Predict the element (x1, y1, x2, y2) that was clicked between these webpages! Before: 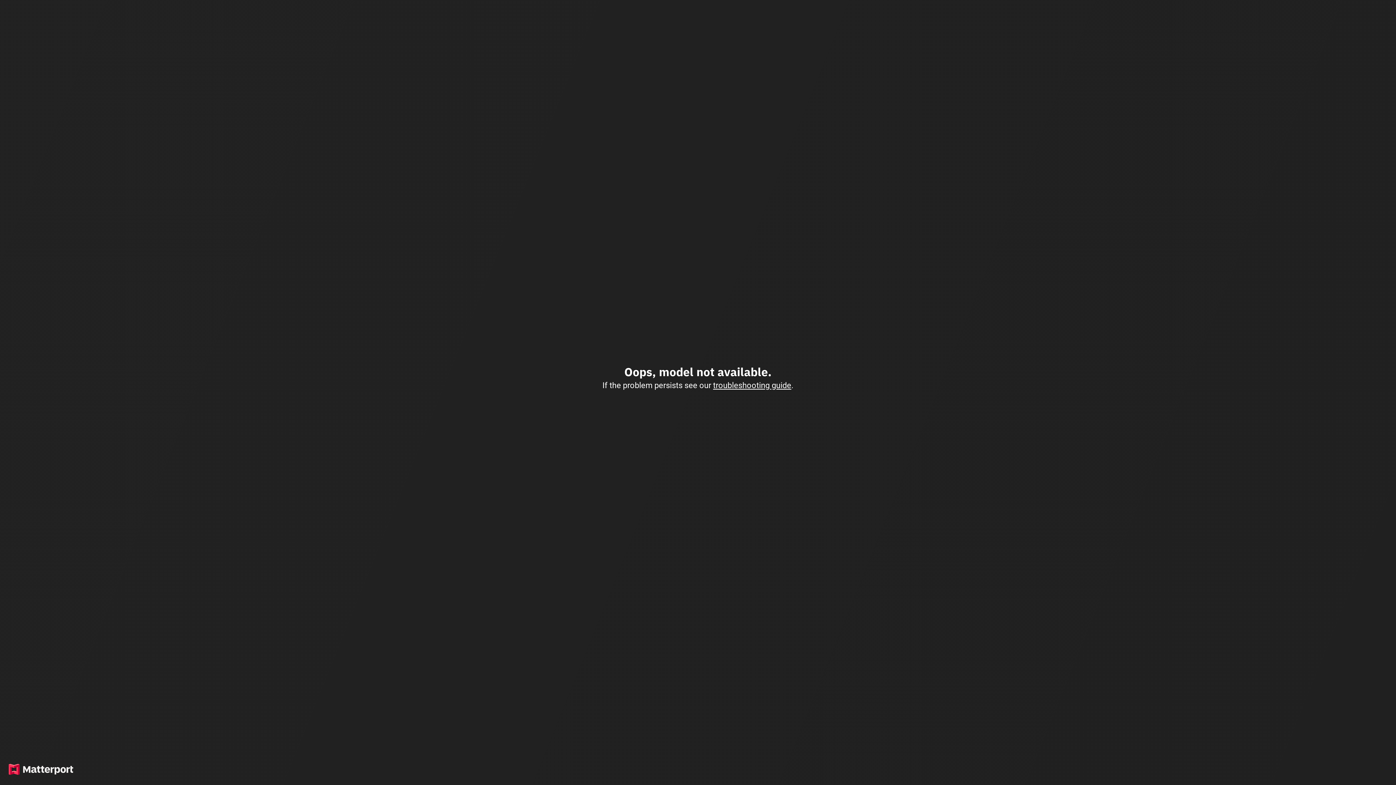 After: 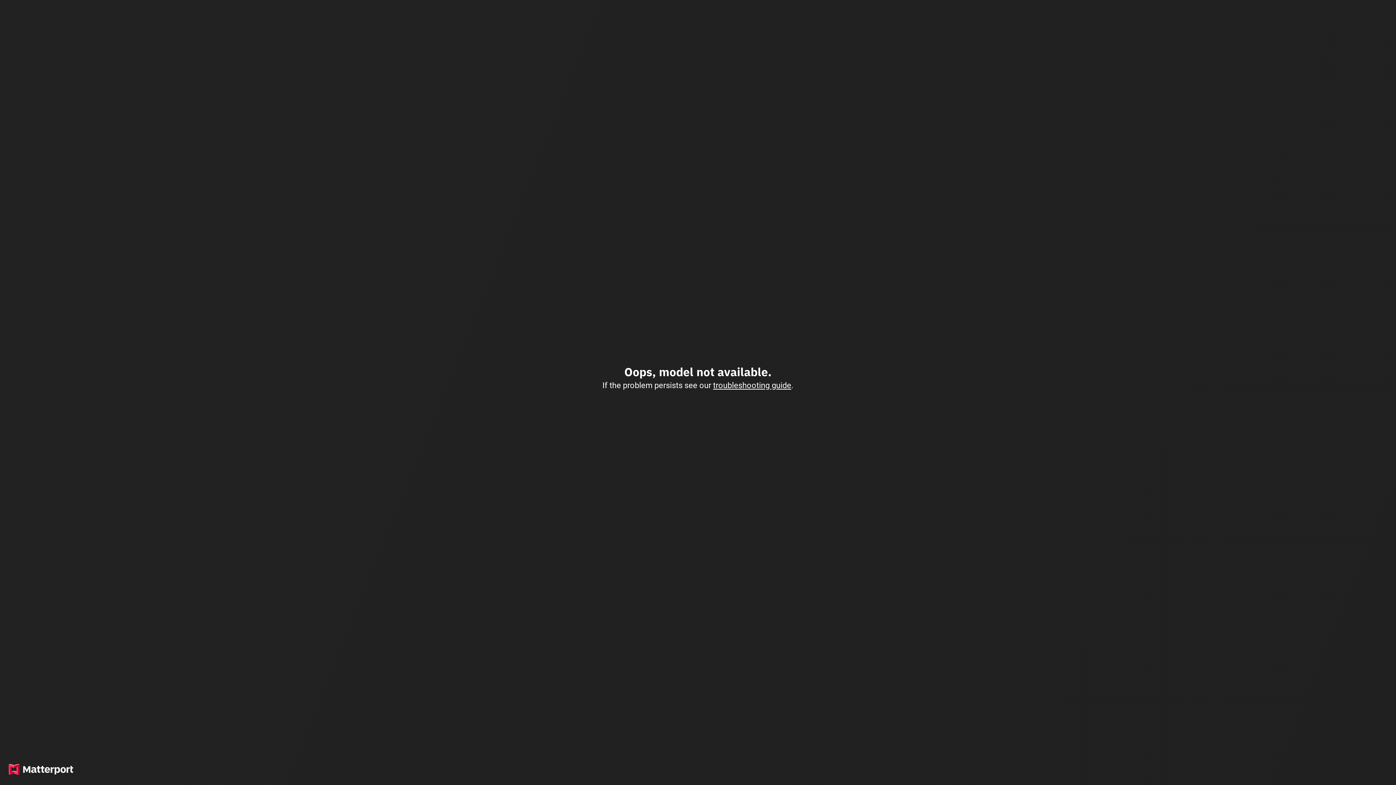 Action: bbox: (713, 380, 791, 390) label: troubleshooting guide